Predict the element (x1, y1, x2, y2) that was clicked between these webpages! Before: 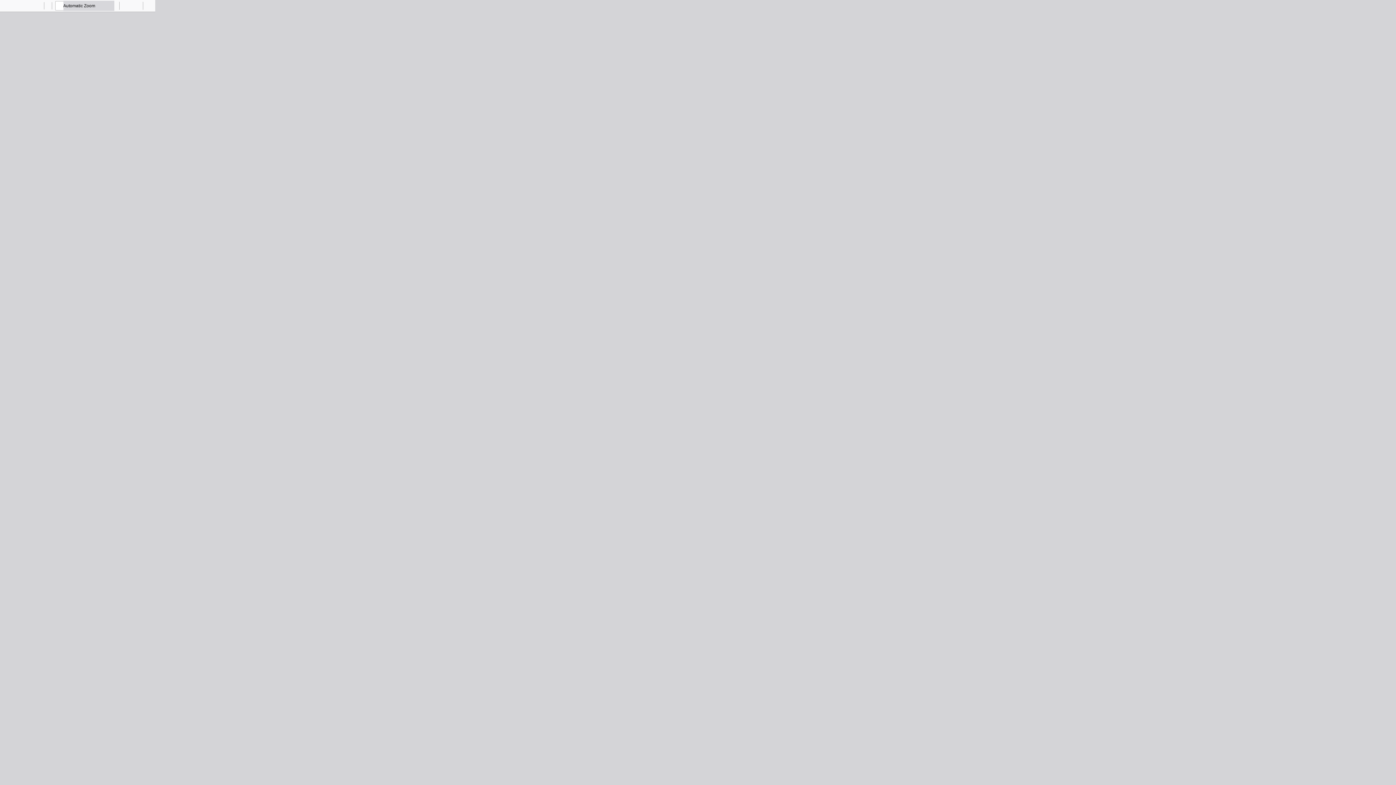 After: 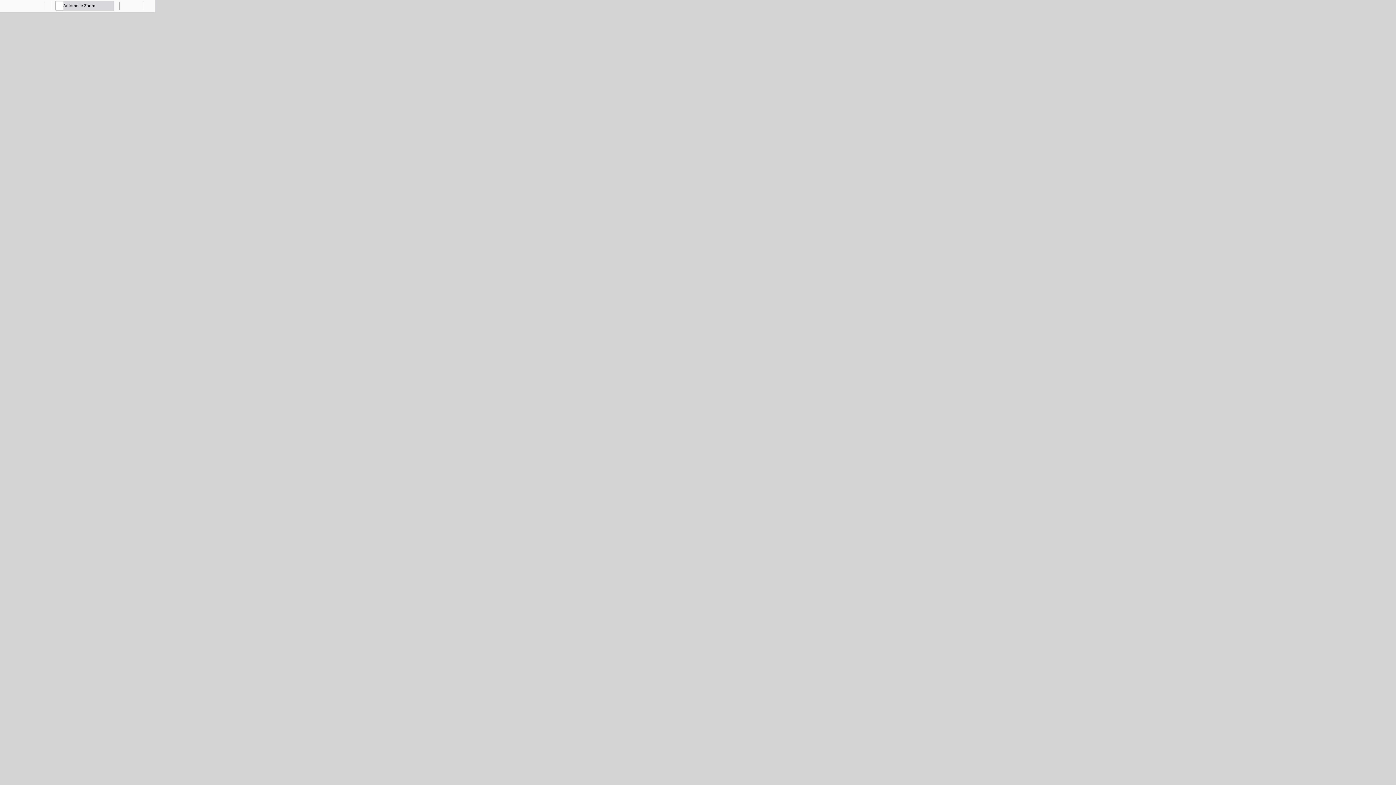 Action: label: Print bbox: (120, 0, 130, 10)